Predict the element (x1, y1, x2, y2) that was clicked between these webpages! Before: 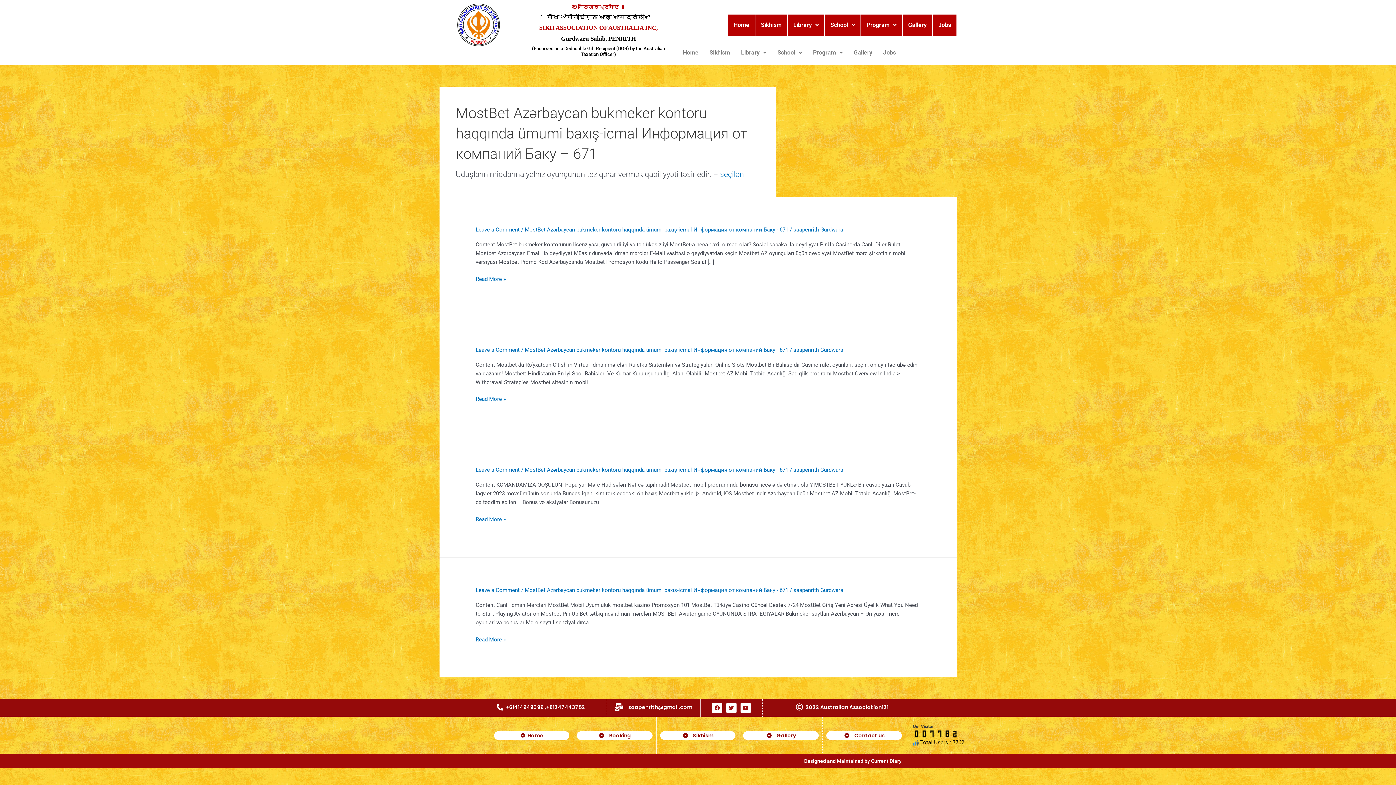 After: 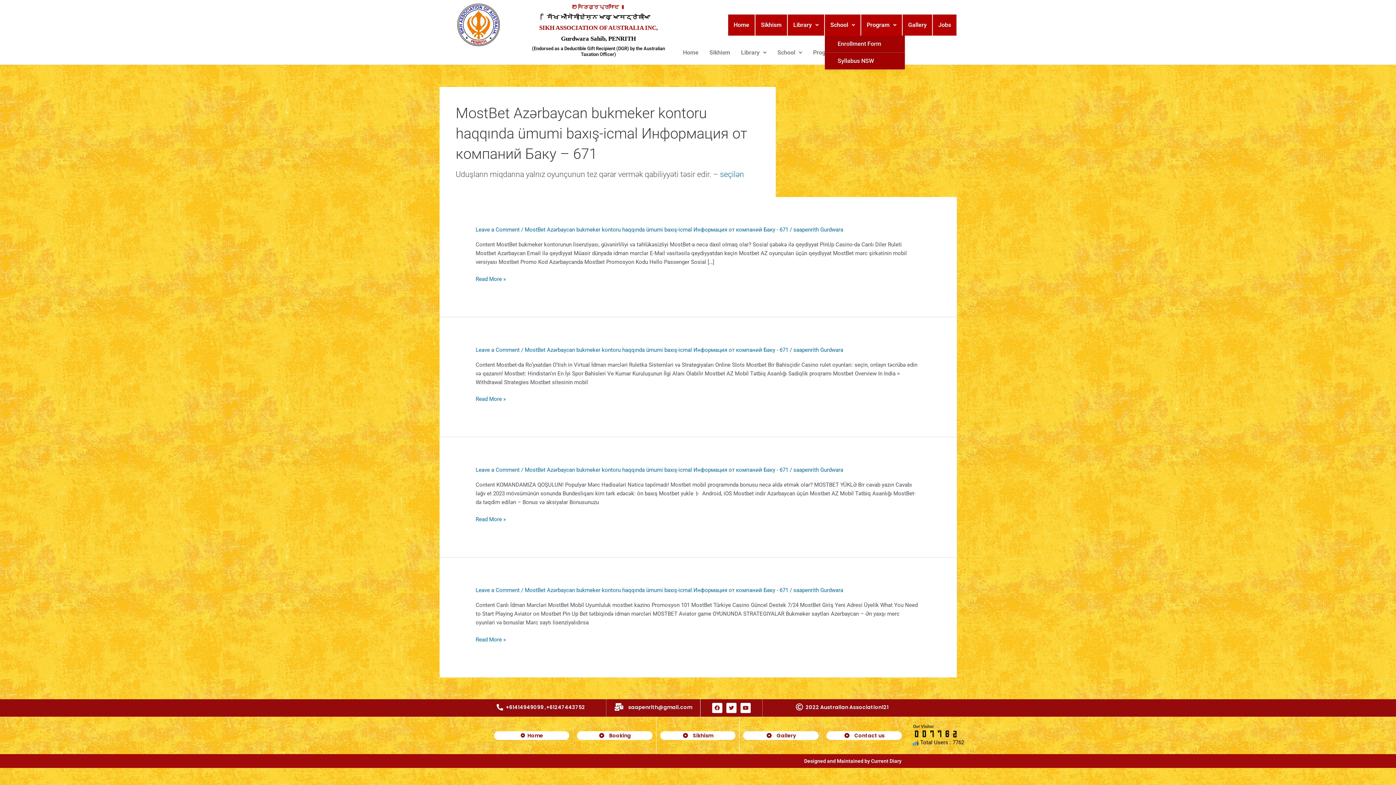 Action: bbox: (825, 14, 860, 35) label: School